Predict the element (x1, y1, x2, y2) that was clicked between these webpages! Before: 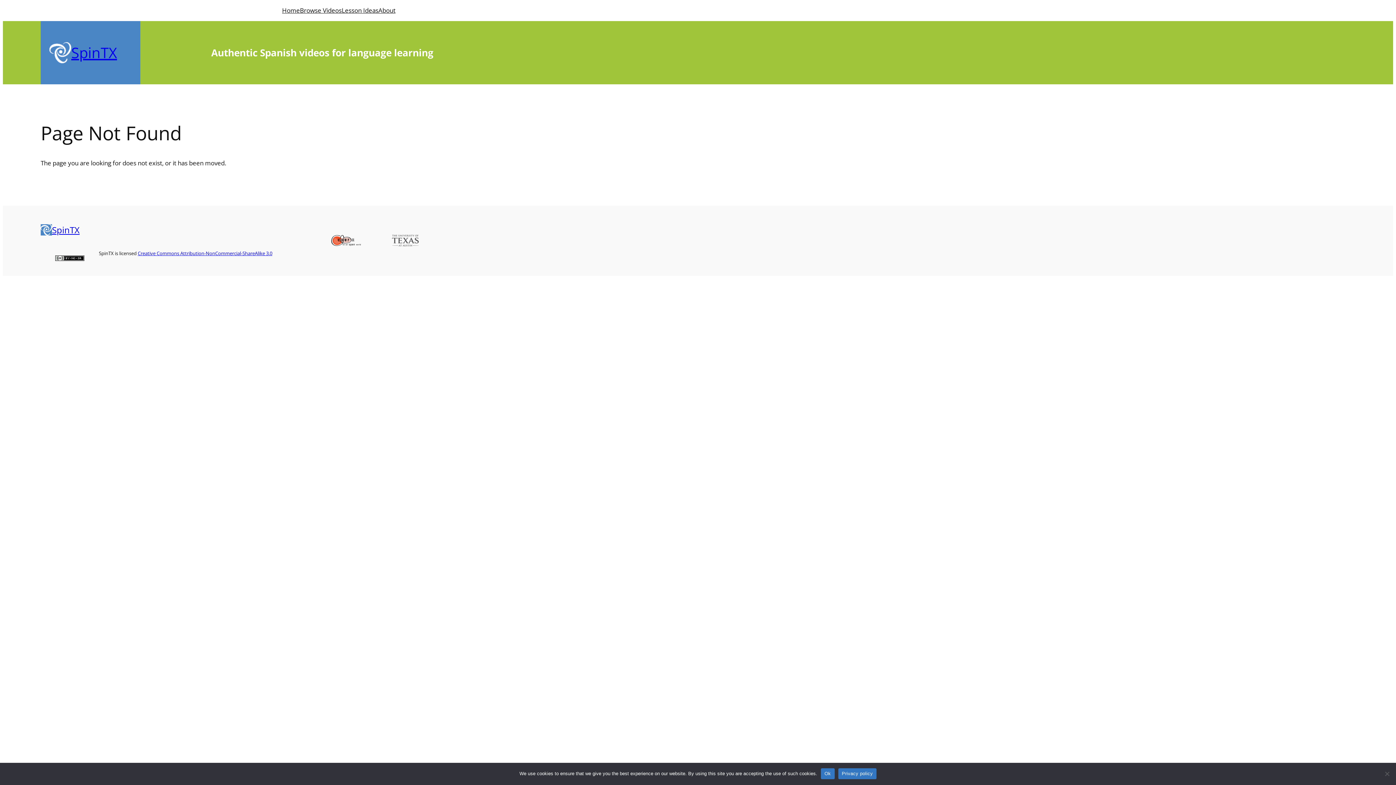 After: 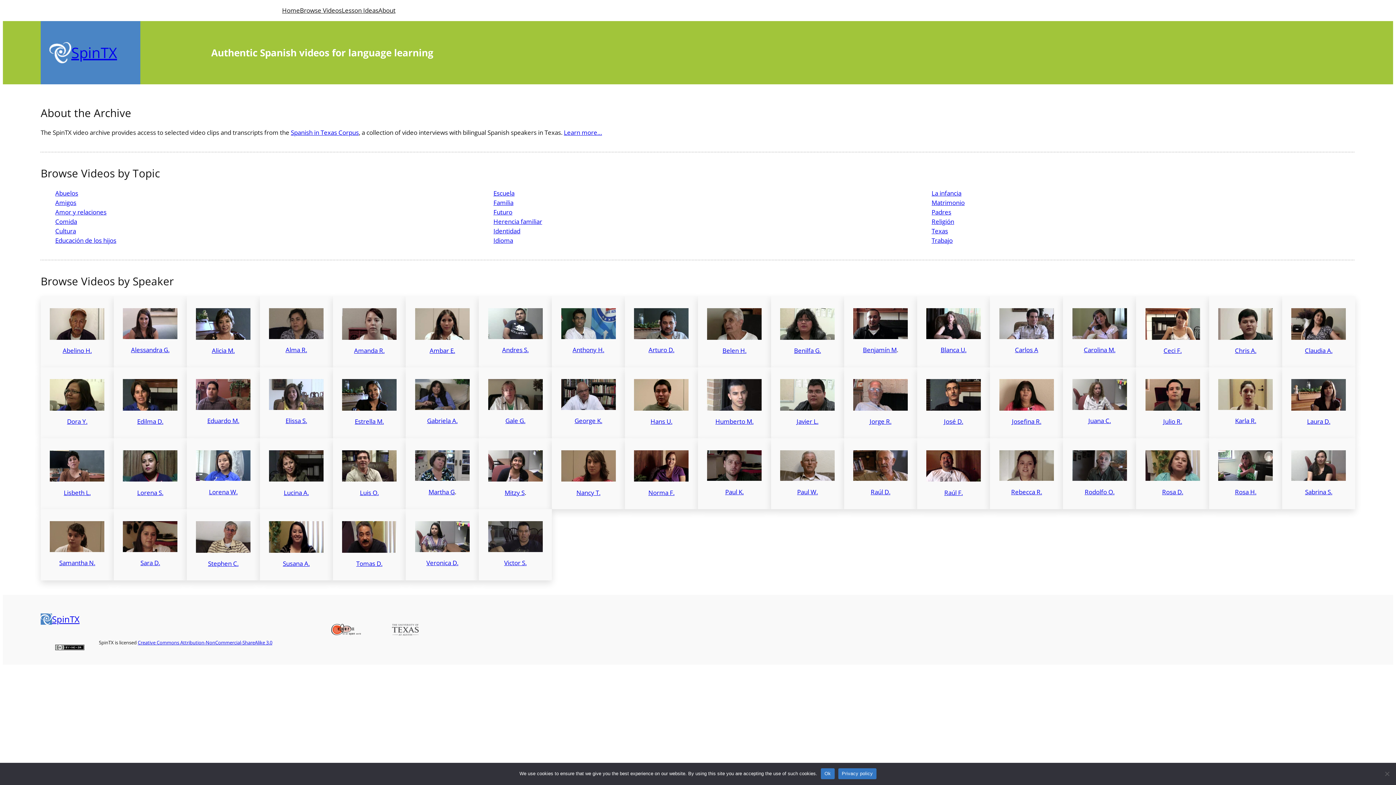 Action: bbox: (282, 5, 300, 15) label: Home